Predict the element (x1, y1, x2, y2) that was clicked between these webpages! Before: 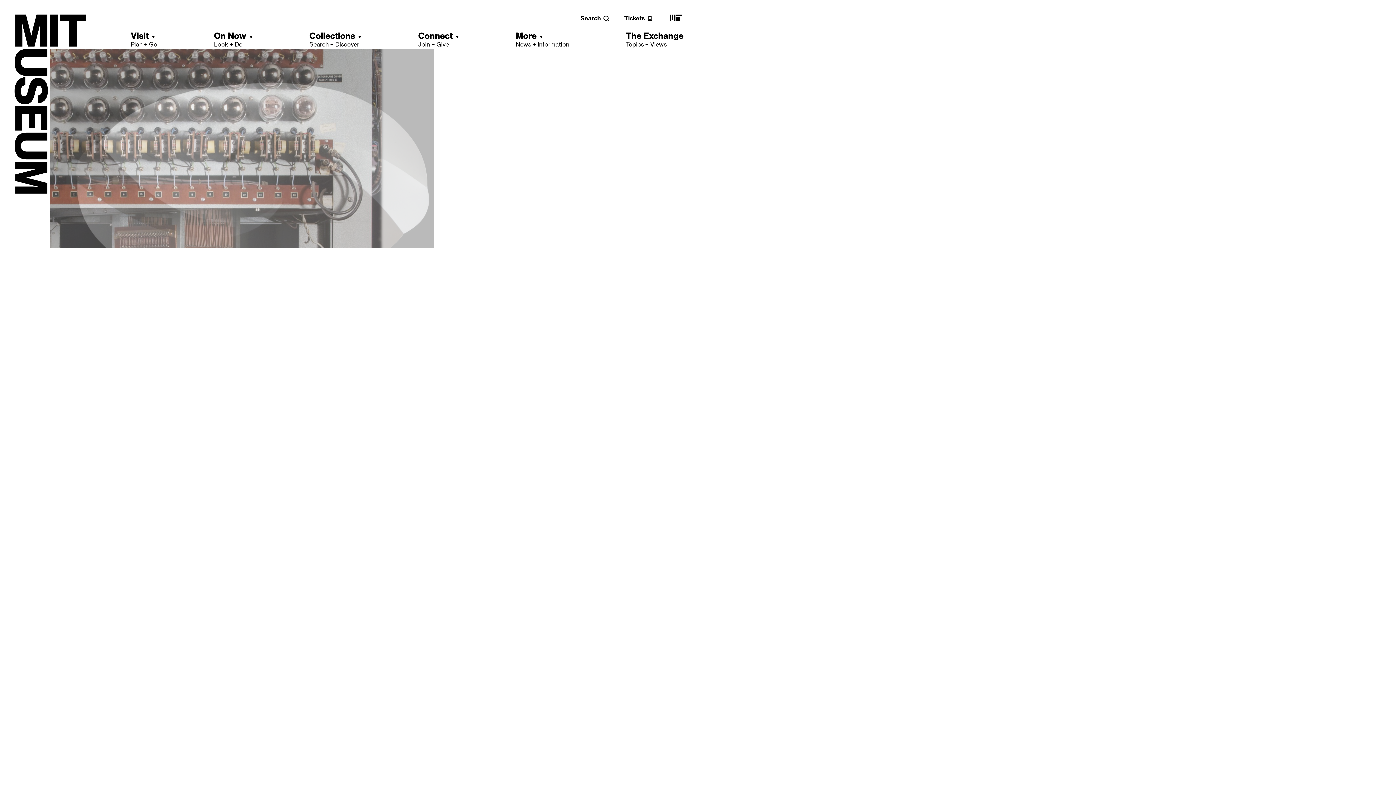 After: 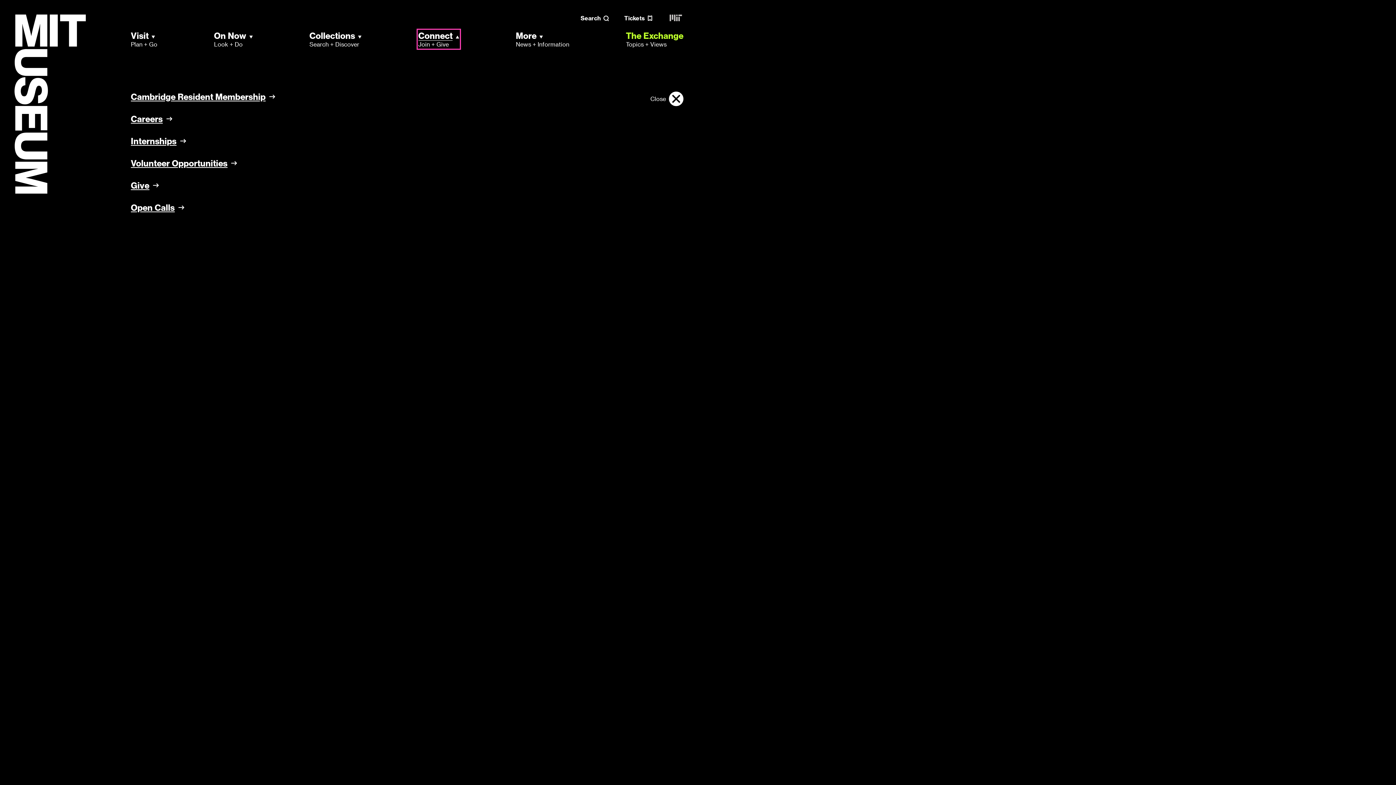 Action: label: Connect
Join + Give bbox: (418, 30, 459, 48)